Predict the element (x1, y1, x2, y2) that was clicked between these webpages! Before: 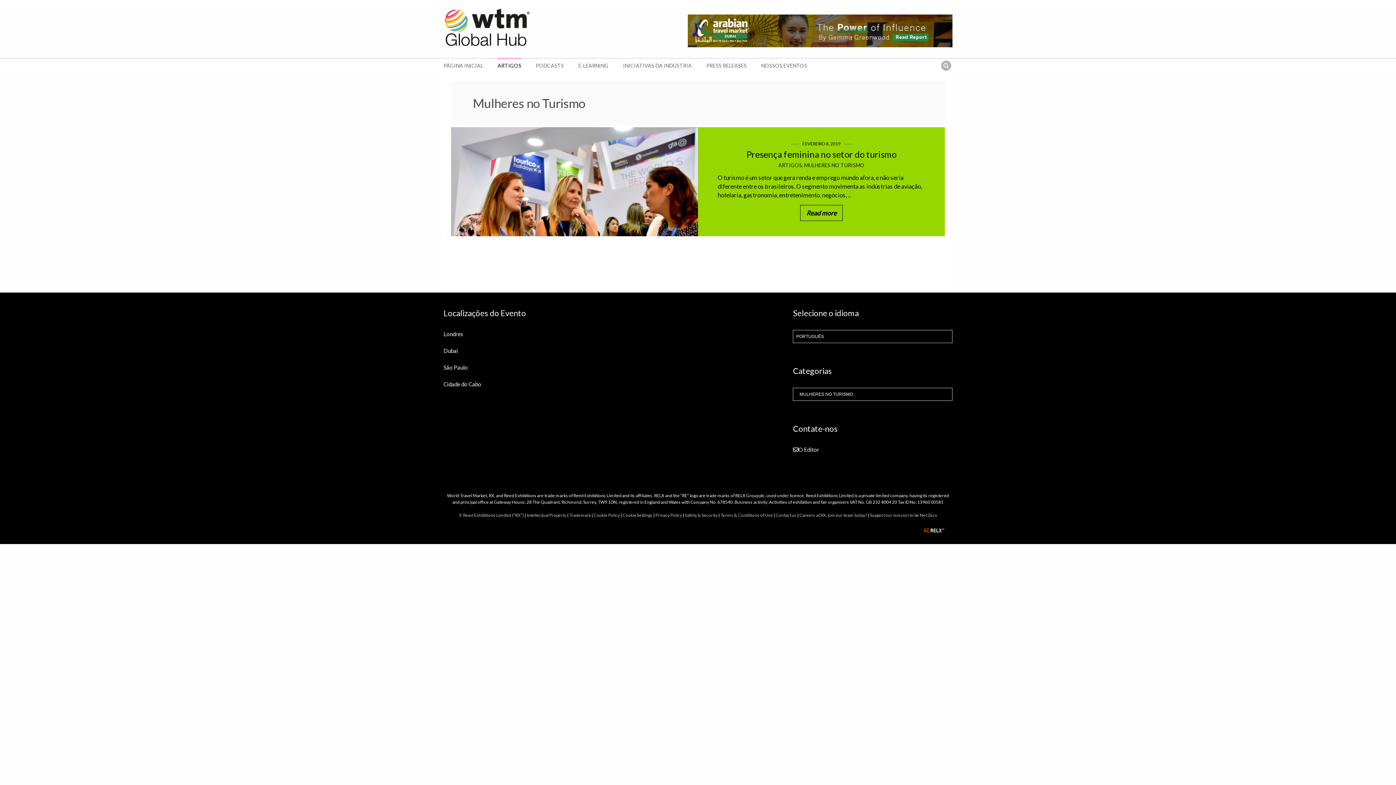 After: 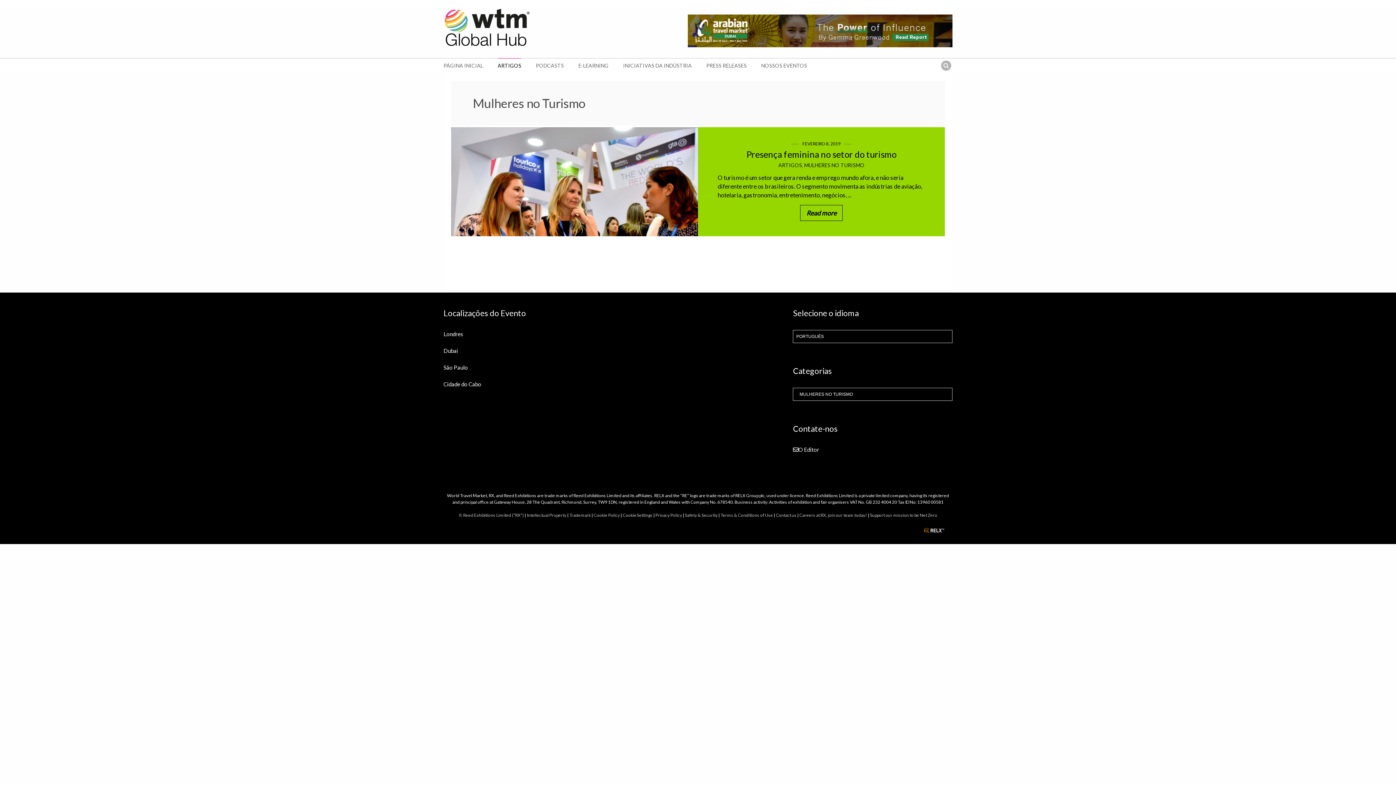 Action: bbox: (655, 512, 682, 518) label: Privacy Policy